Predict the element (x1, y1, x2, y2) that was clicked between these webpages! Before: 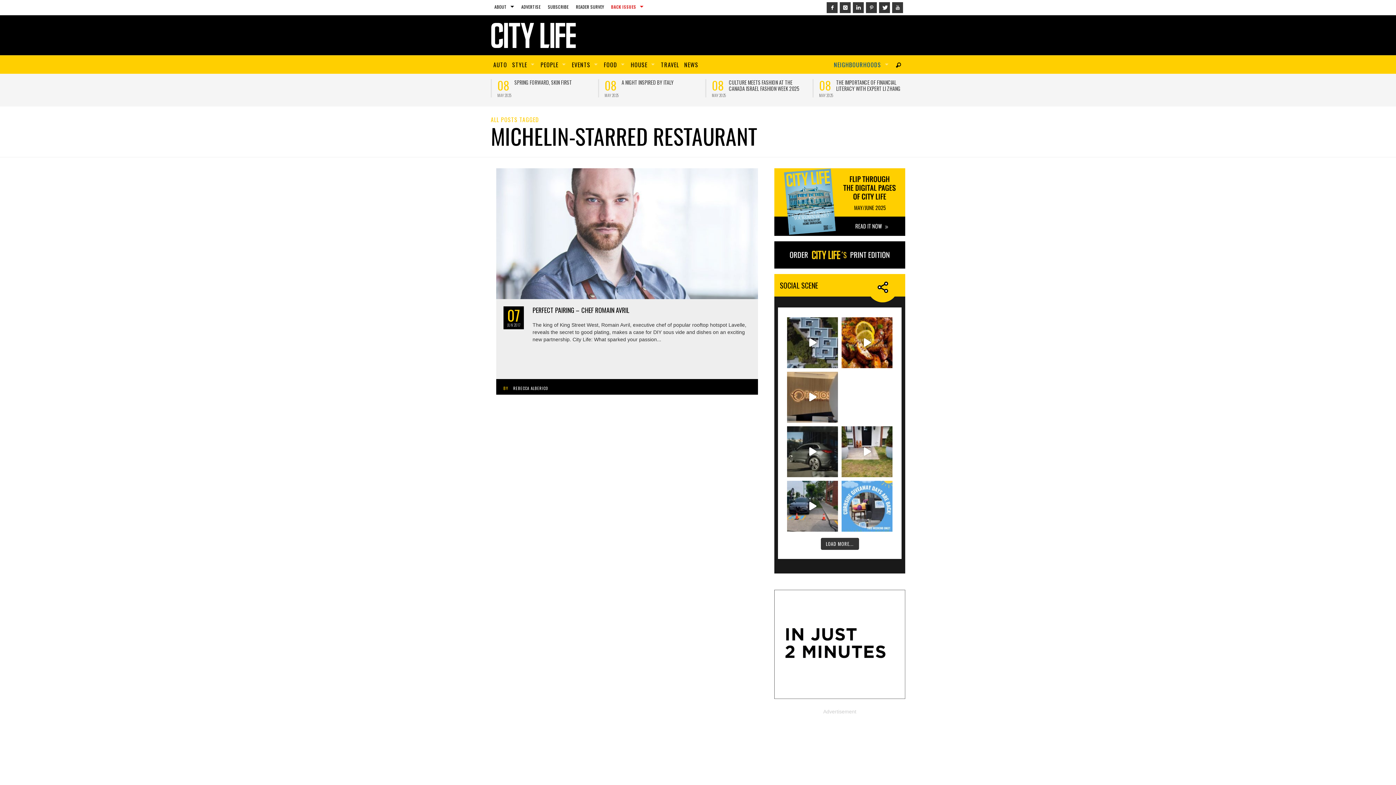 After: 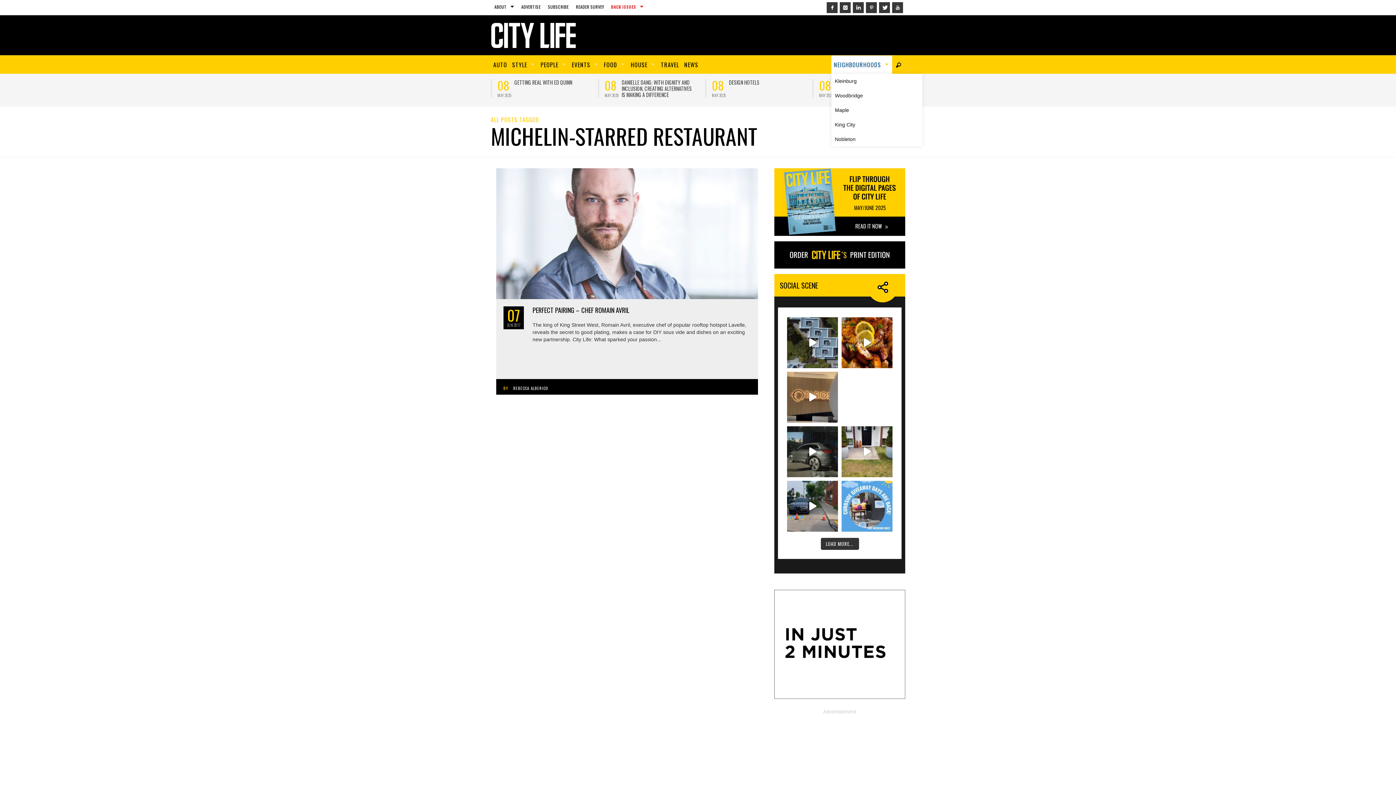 Action: bbox: (831, 55, 892, 73) label: NEIGHBOURHOODS